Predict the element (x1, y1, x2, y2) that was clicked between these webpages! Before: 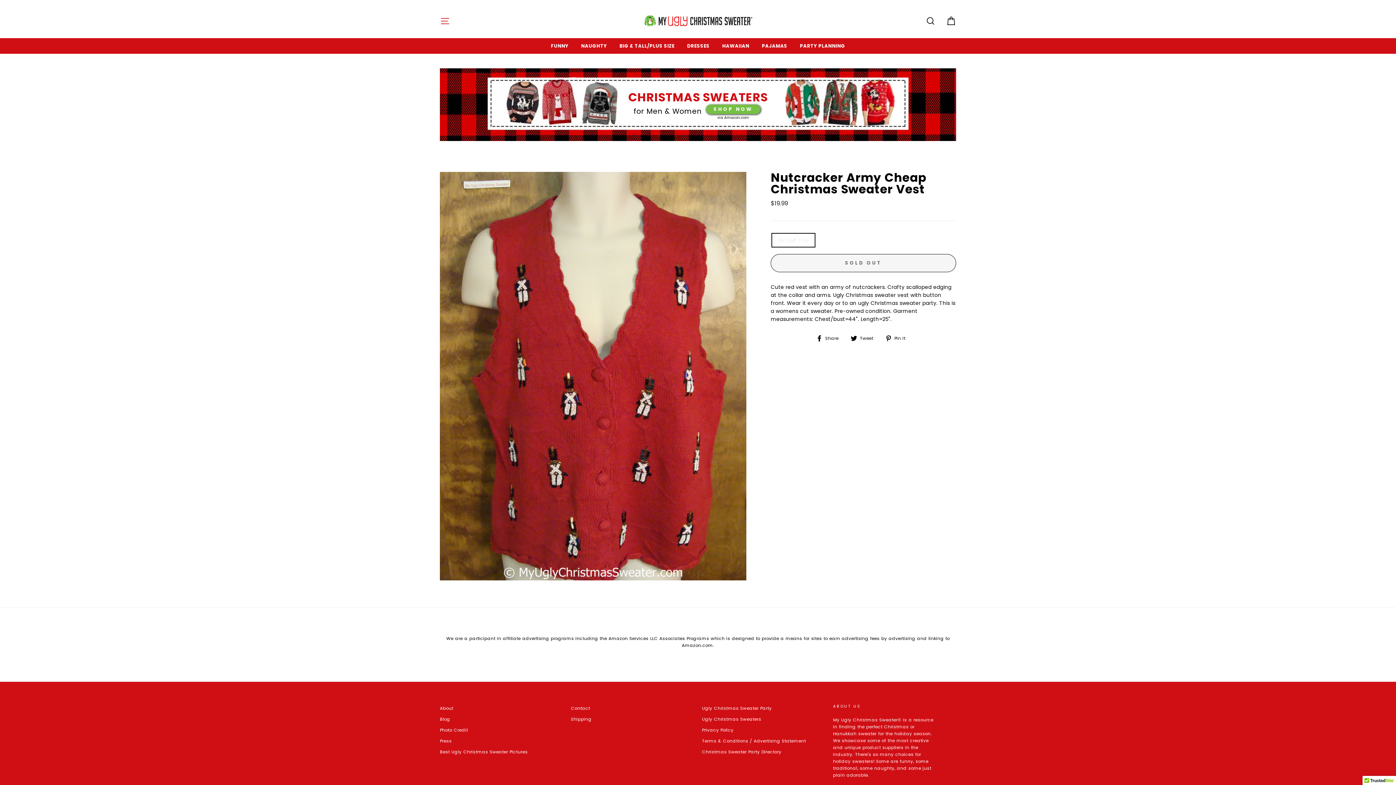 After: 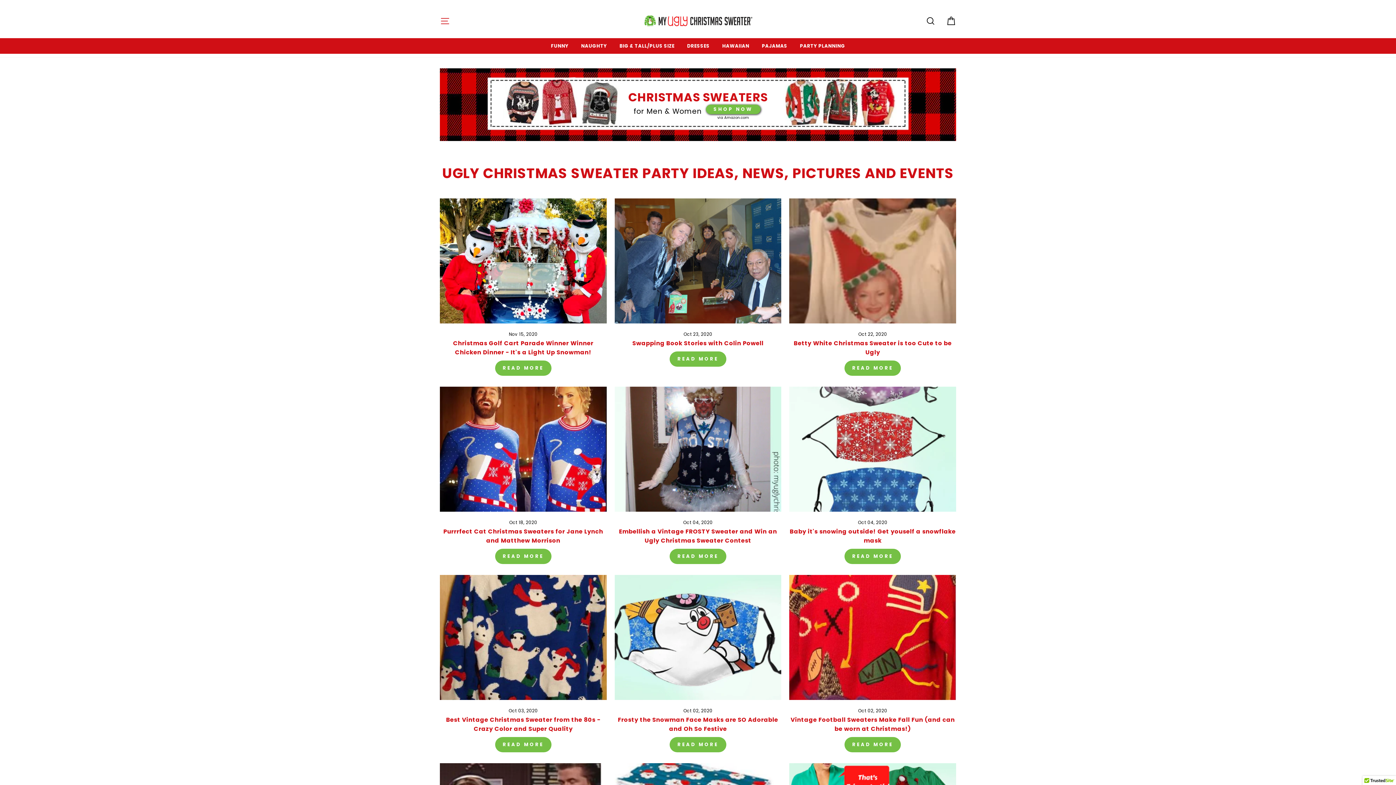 Action: bbox: (440, 714, 450, 724) label: Blog